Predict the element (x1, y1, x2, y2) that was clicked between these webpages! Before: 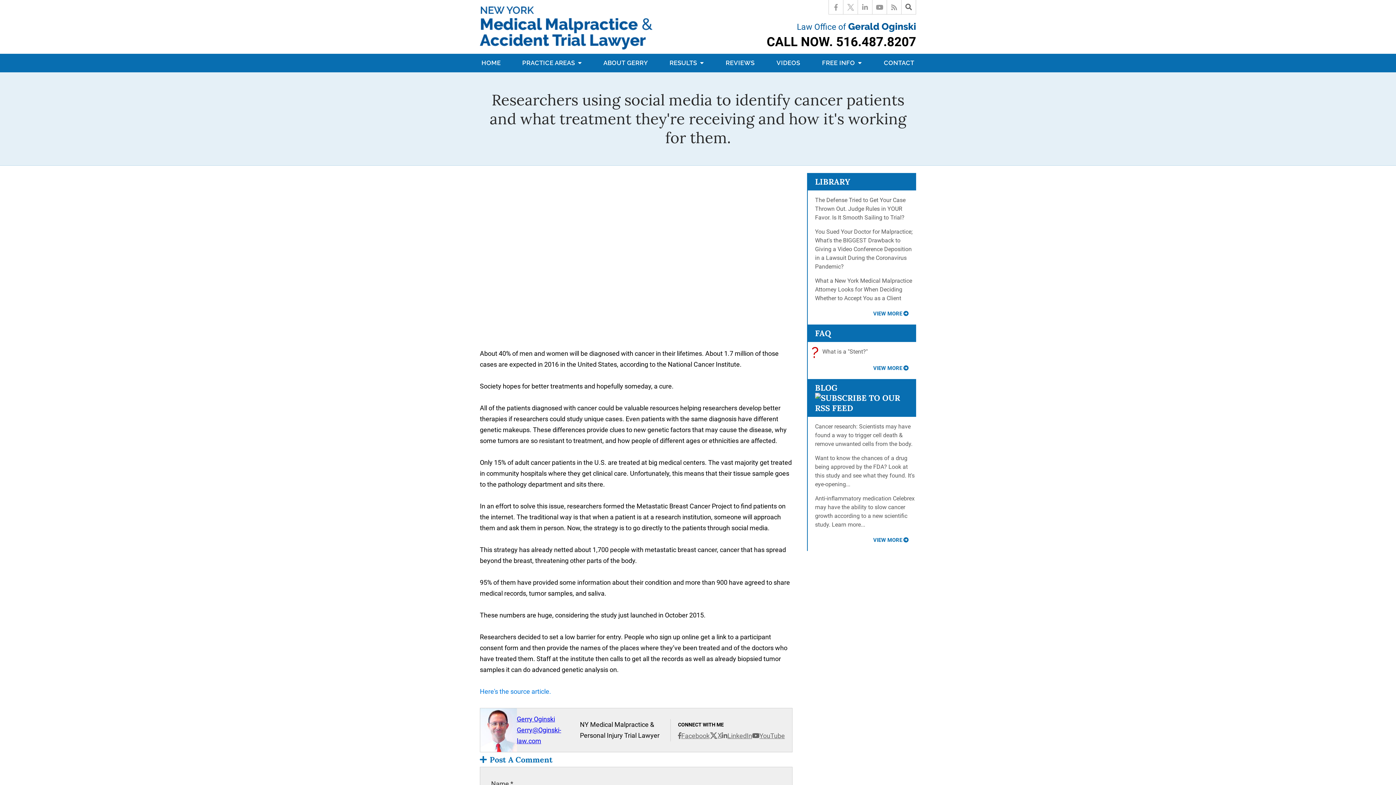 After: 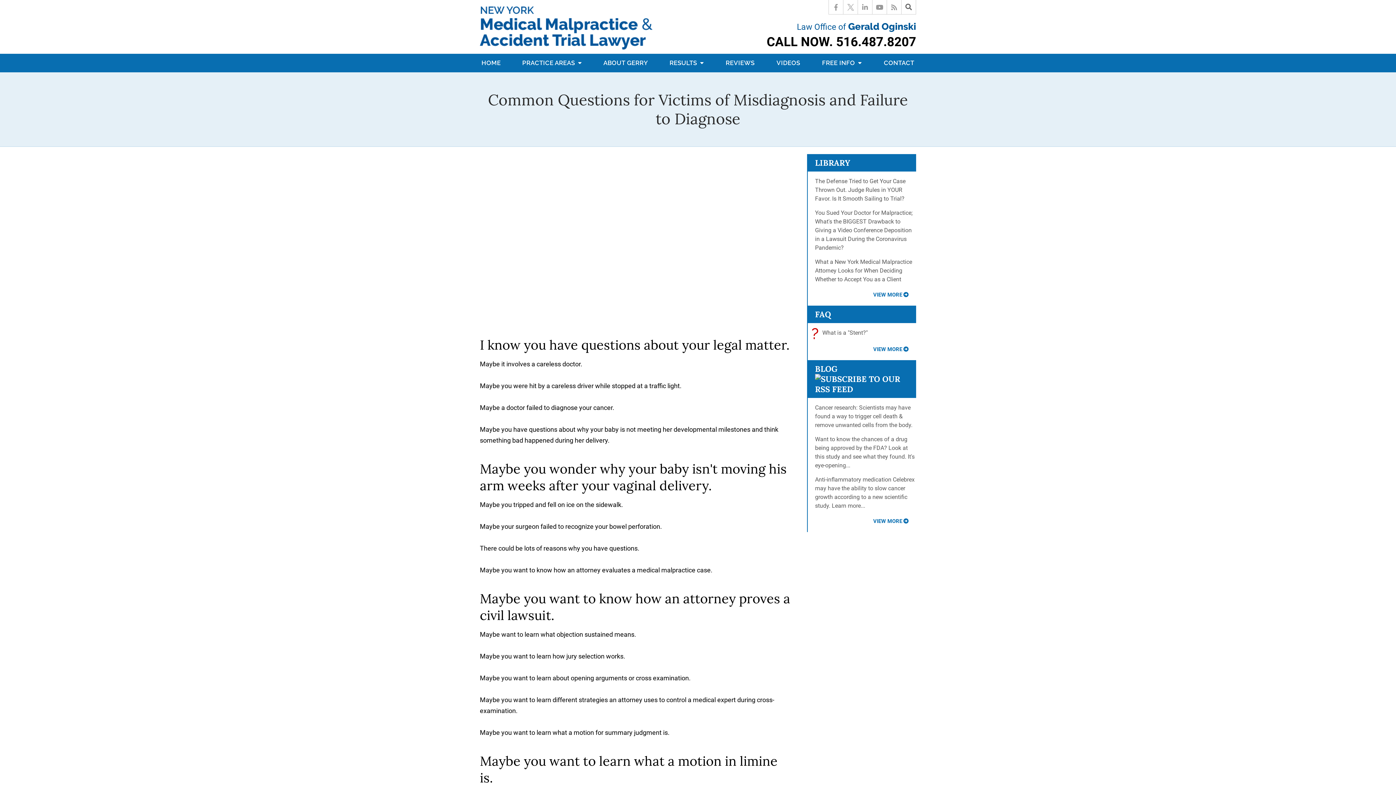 Action: bbox: (815, 328, 831, 338) label: FAQ